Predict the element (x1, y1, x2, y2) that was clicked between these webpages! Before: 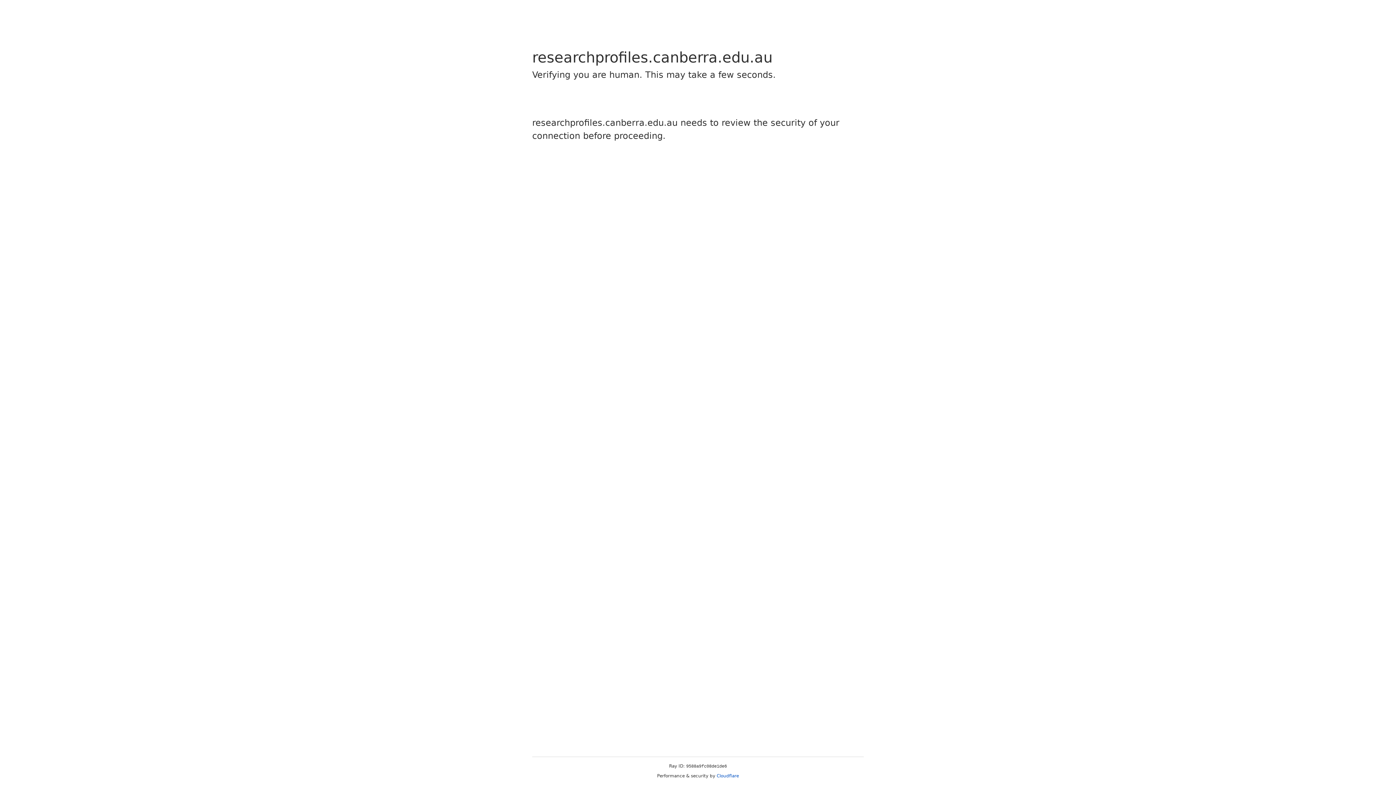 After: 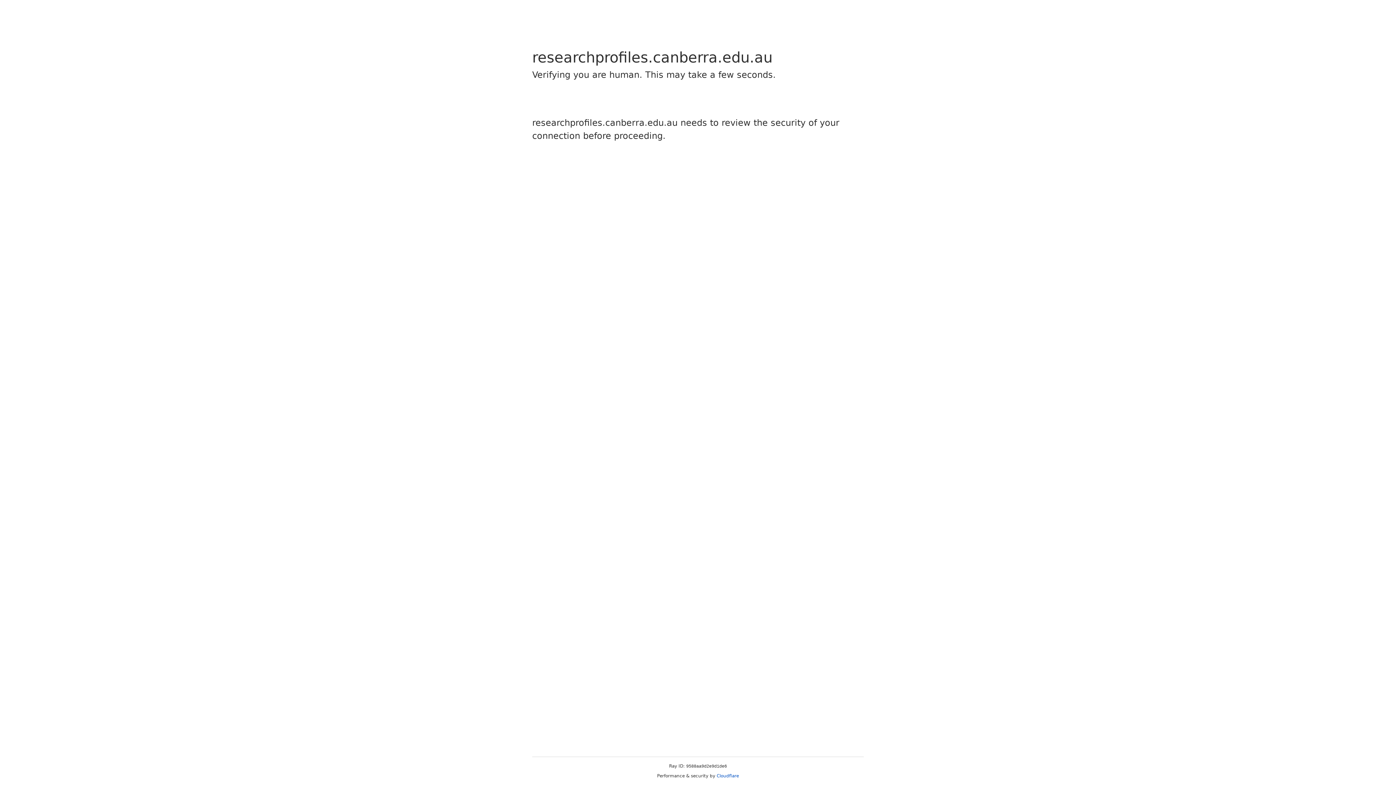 Action: bbox: (716, 773, 739, 778) label: Cloudflare